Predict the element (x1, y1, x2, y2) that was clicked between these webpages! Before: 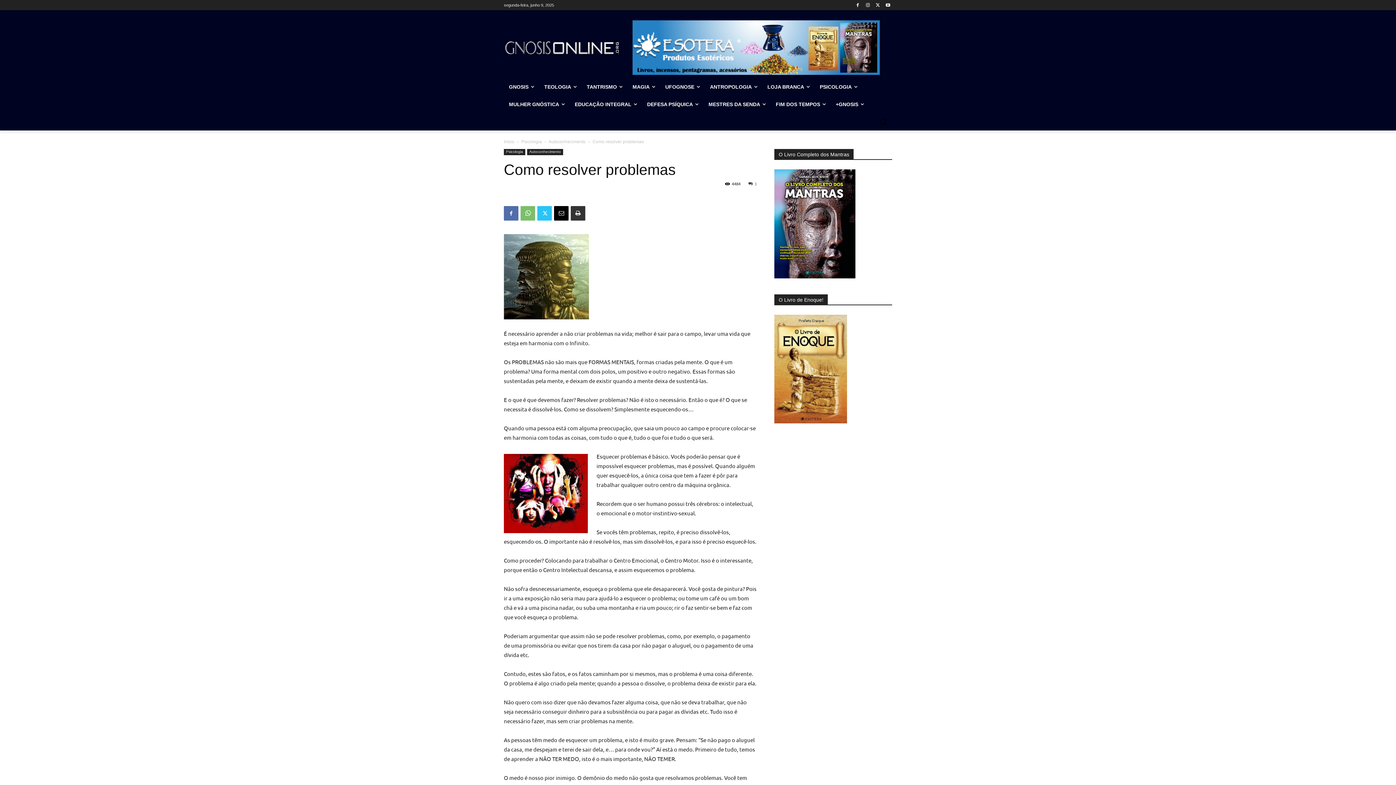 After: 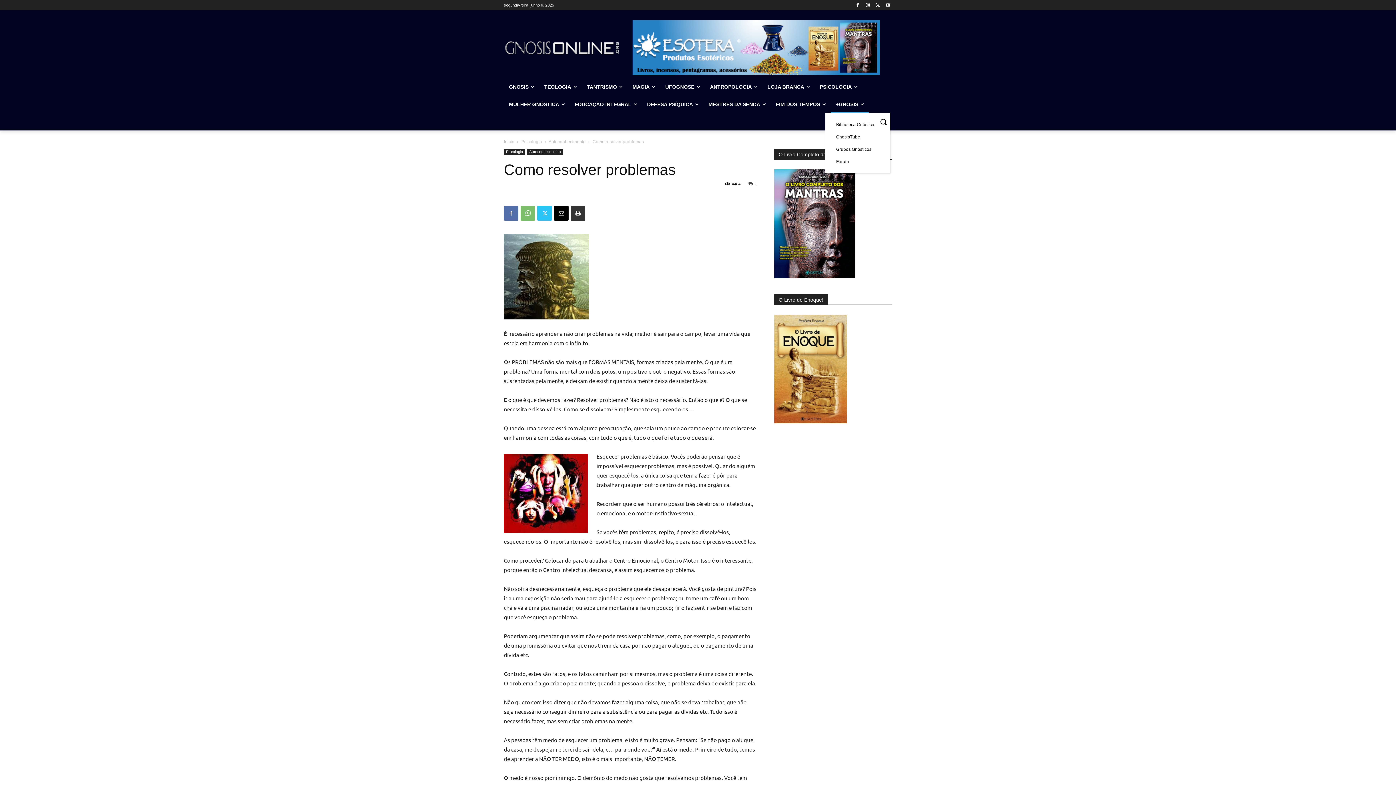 Action: label: +GNOSIS bbox: (830, 95, 869, 113)